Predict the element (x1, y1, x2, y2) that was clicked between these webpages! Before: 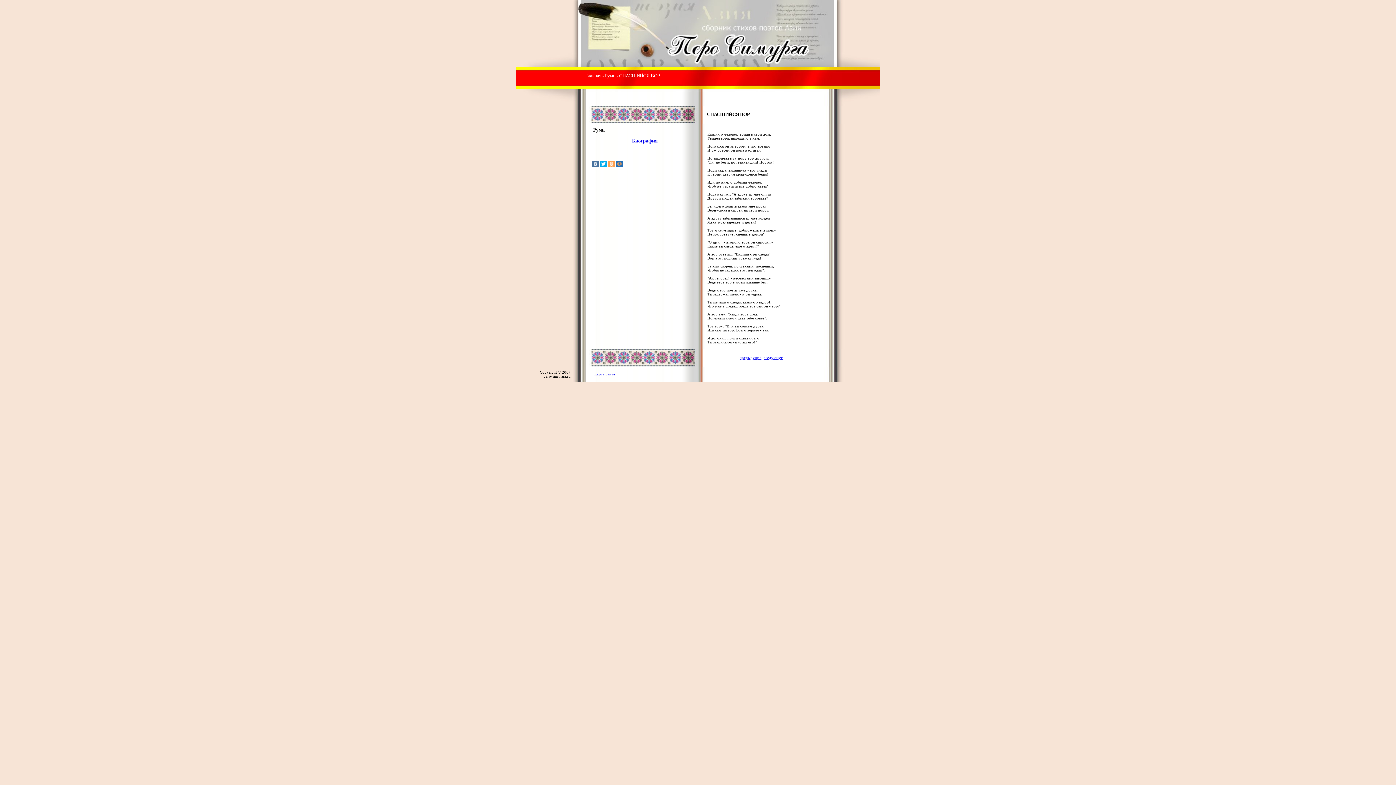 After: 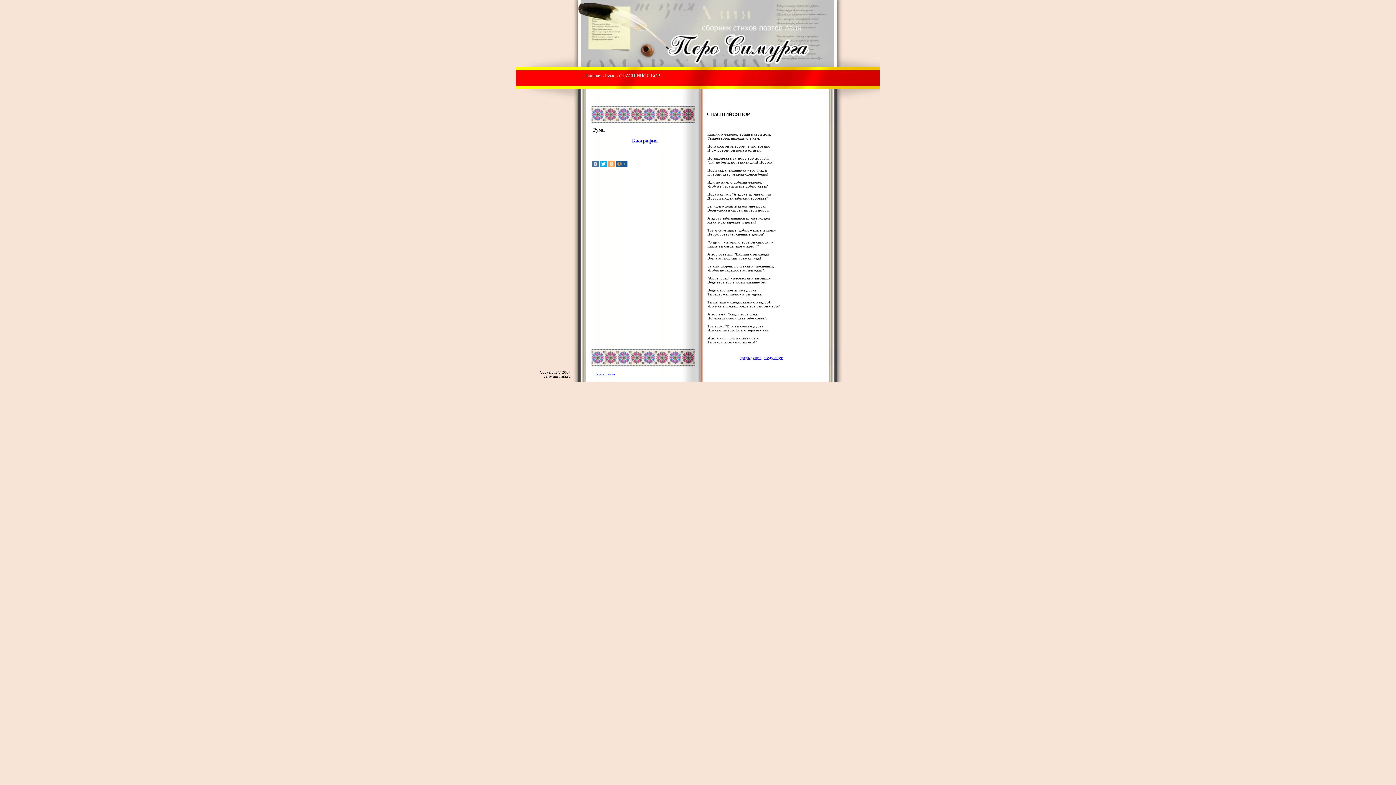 Action: bbox: (616, 160, 622, 167)